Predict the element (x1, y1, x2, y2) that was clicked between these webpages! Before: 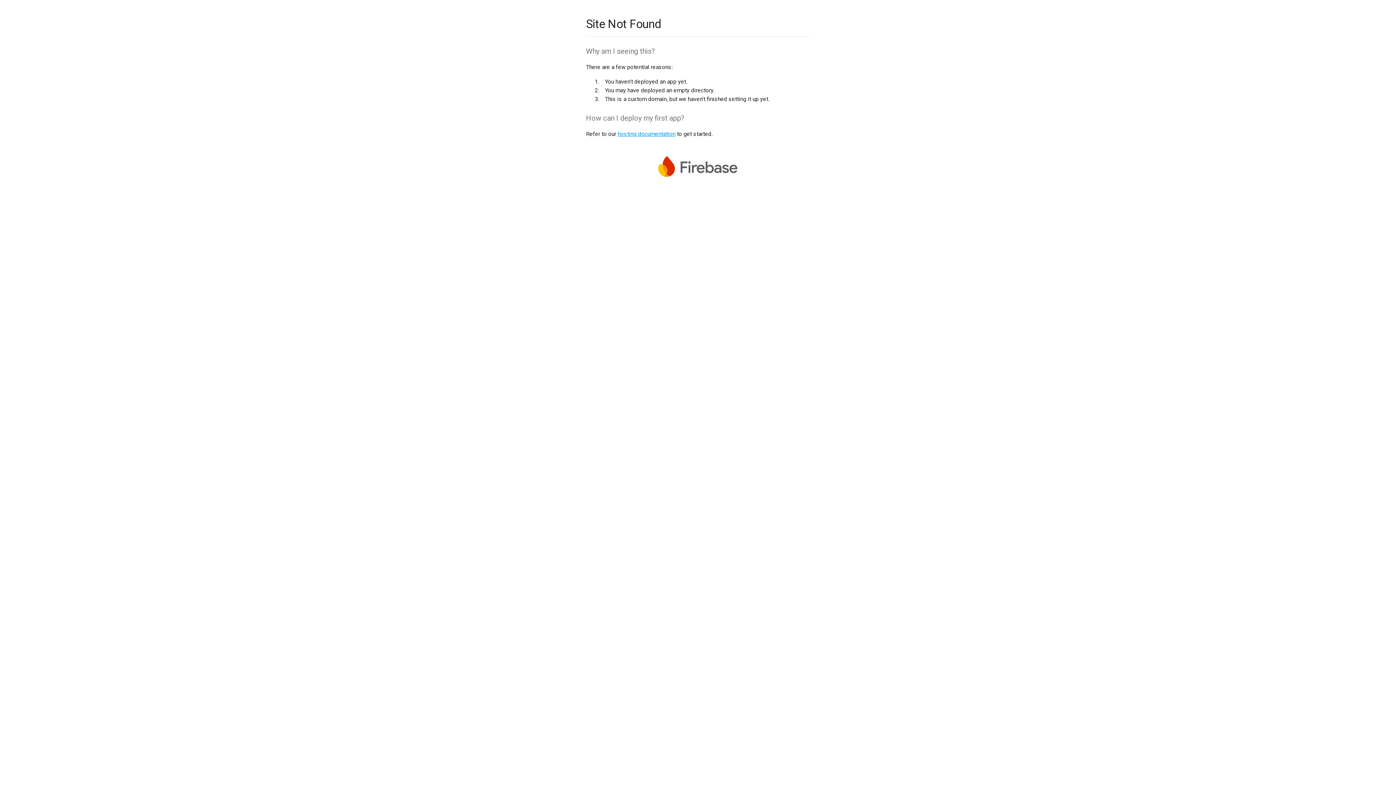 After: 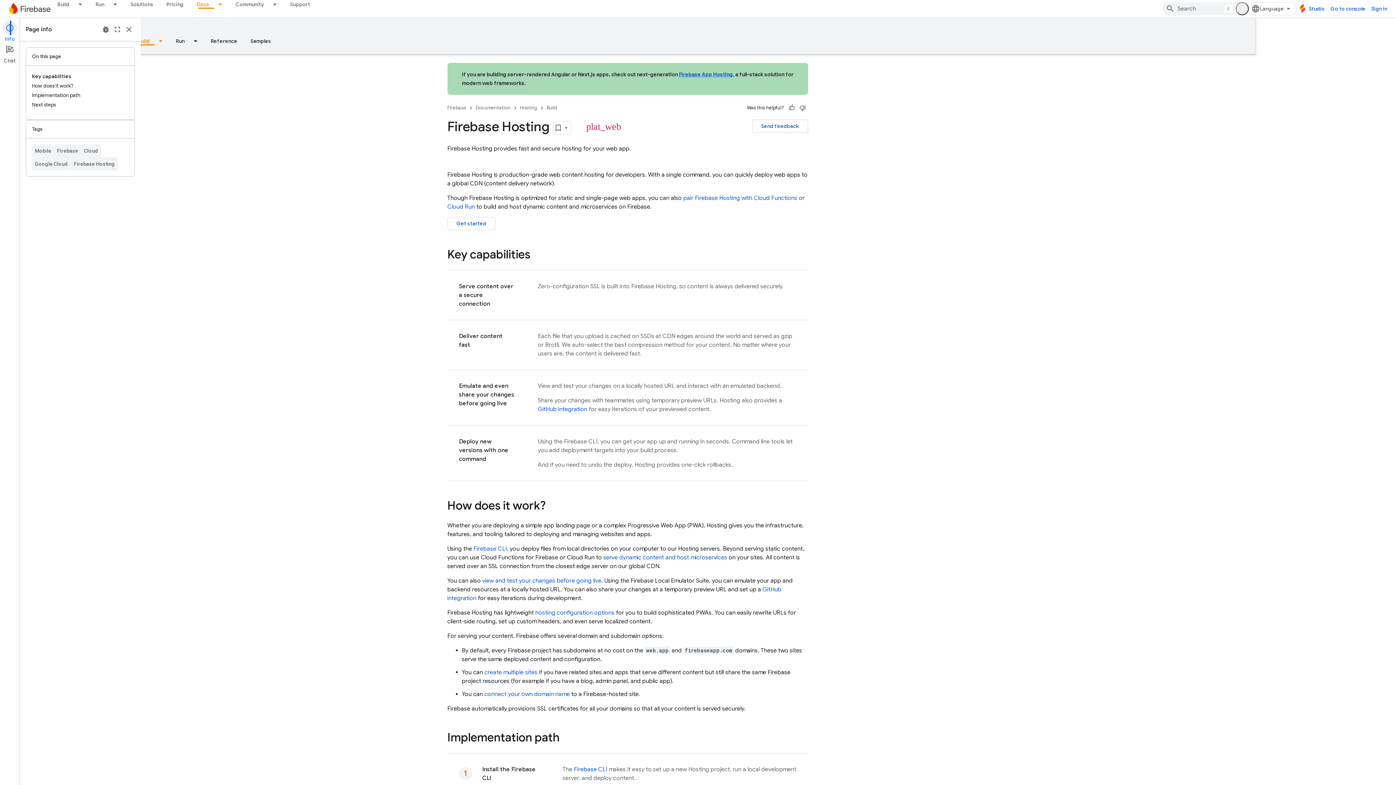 Action: label: hosting documentation bbox: (617, 130, 675, 137)